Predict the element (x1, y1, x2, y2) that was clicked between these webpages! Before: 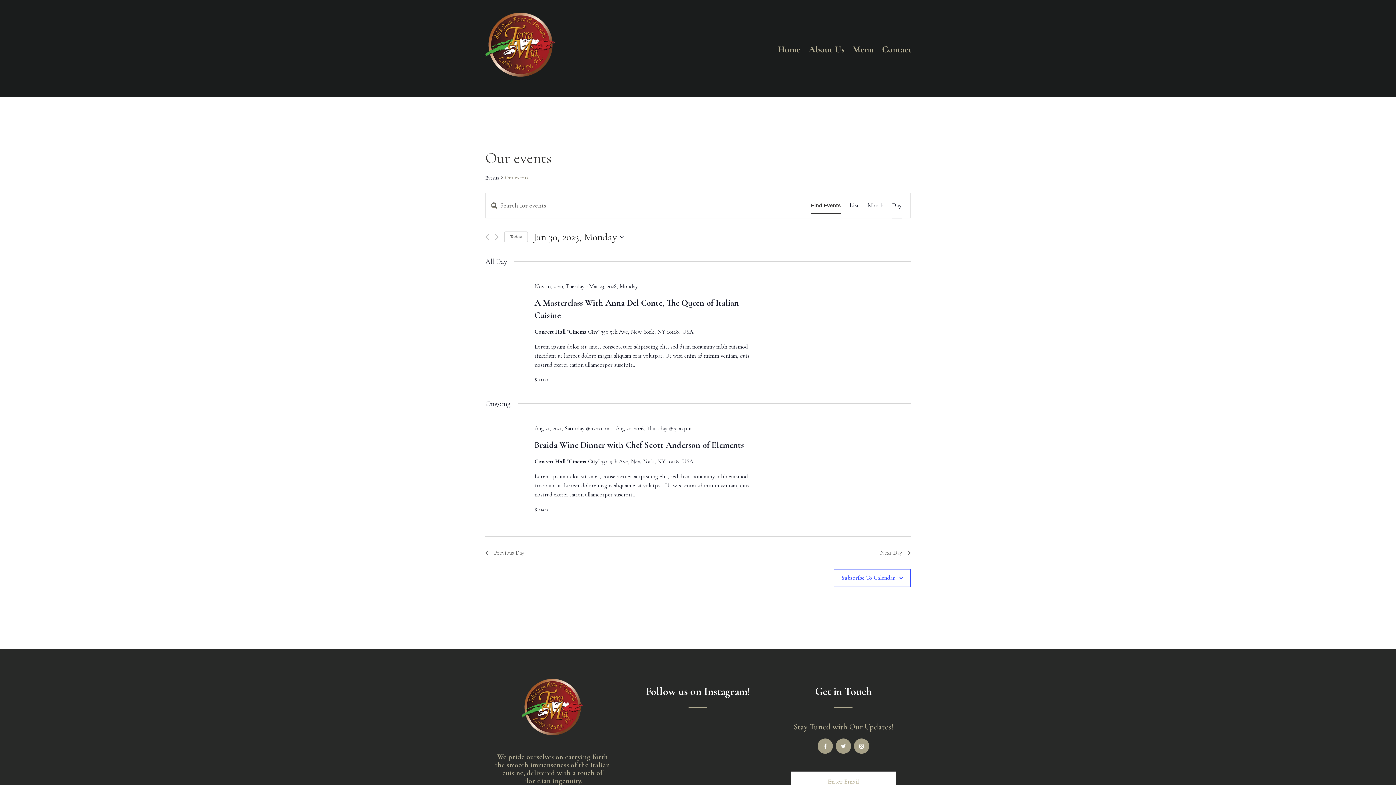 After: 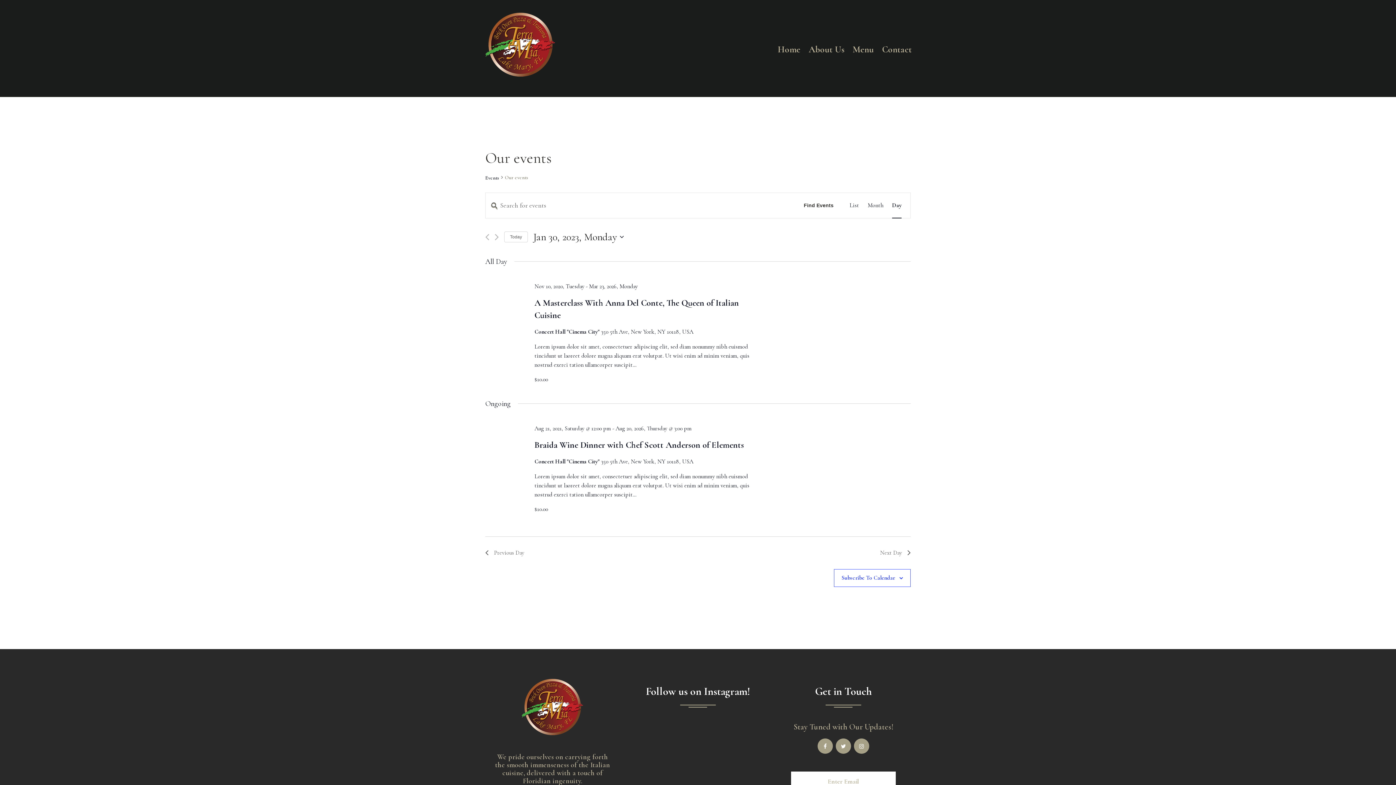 Action: label: Find Events bbox: (811, 197, 841, 213)